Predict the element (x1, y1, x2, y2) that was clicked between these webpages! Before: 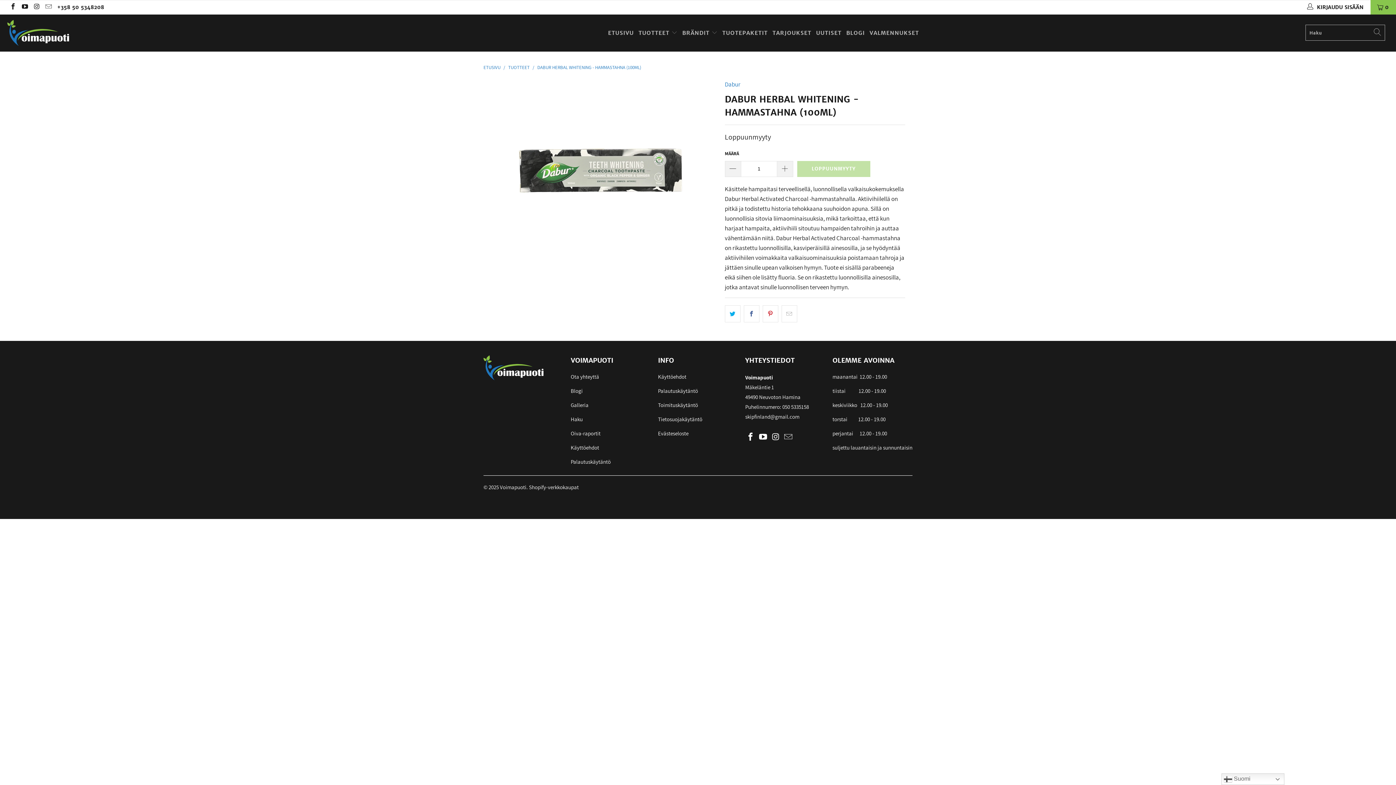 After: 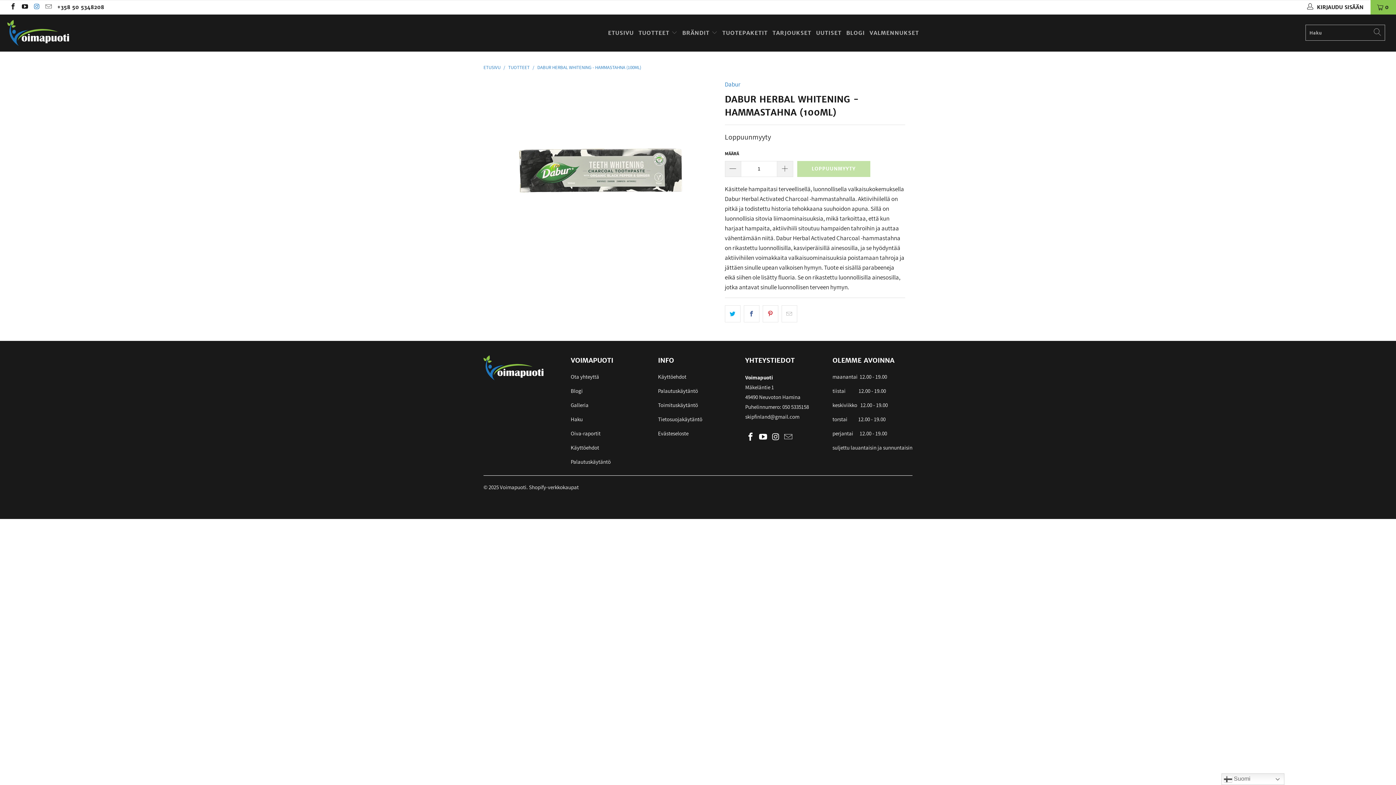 Action: bbox: (32, 4, 39, 10)